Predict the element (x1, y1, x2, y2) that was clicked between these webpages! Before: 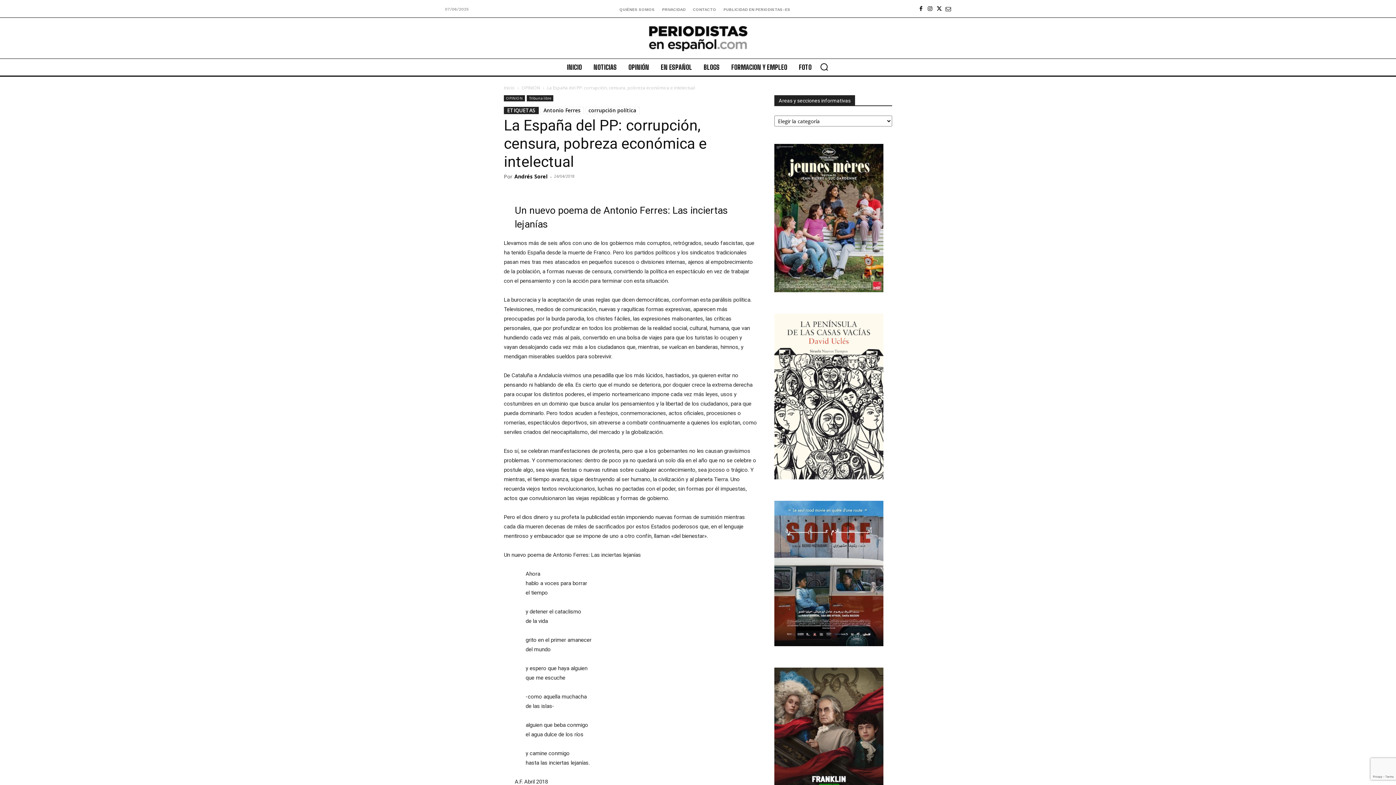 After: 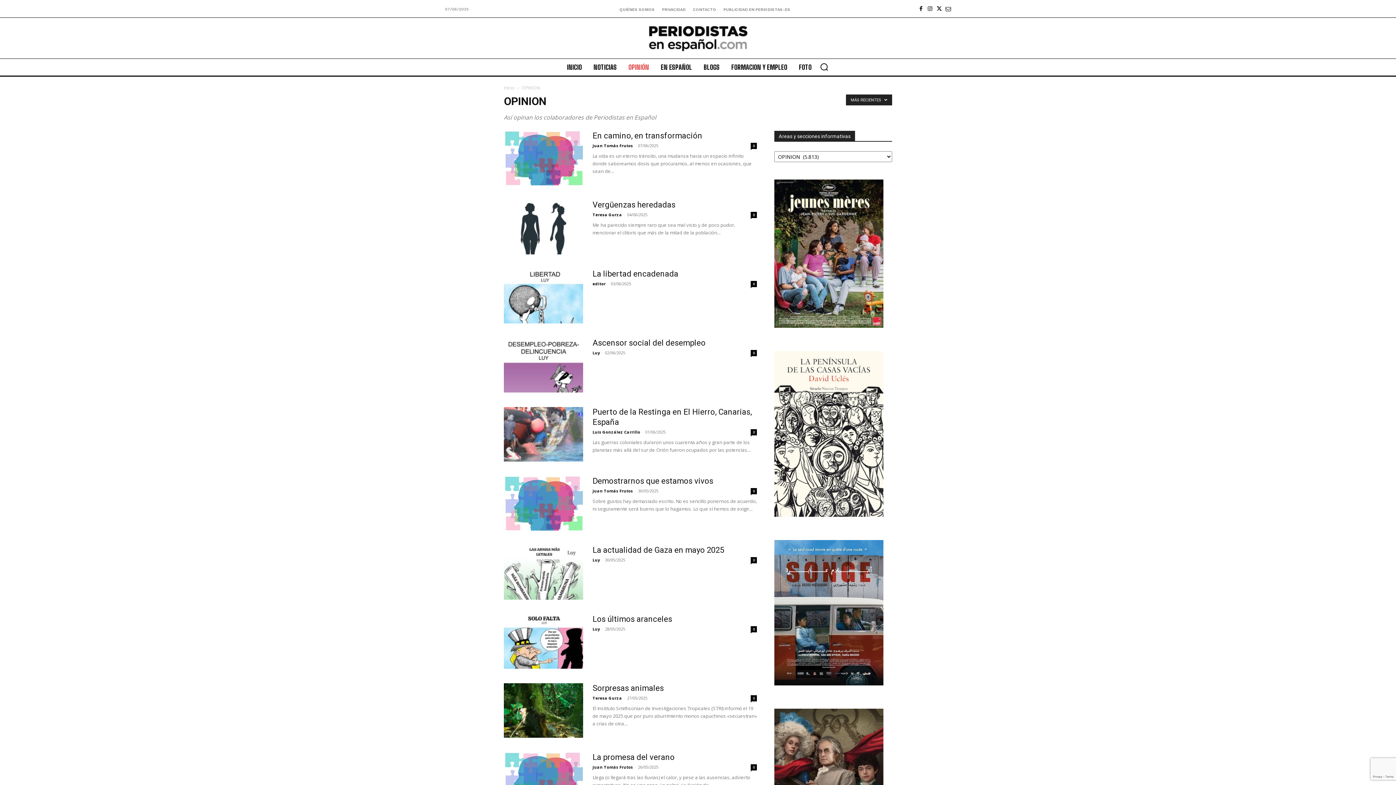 Action: bbox: (624, 58, 652, 76) label: OPINIÓN